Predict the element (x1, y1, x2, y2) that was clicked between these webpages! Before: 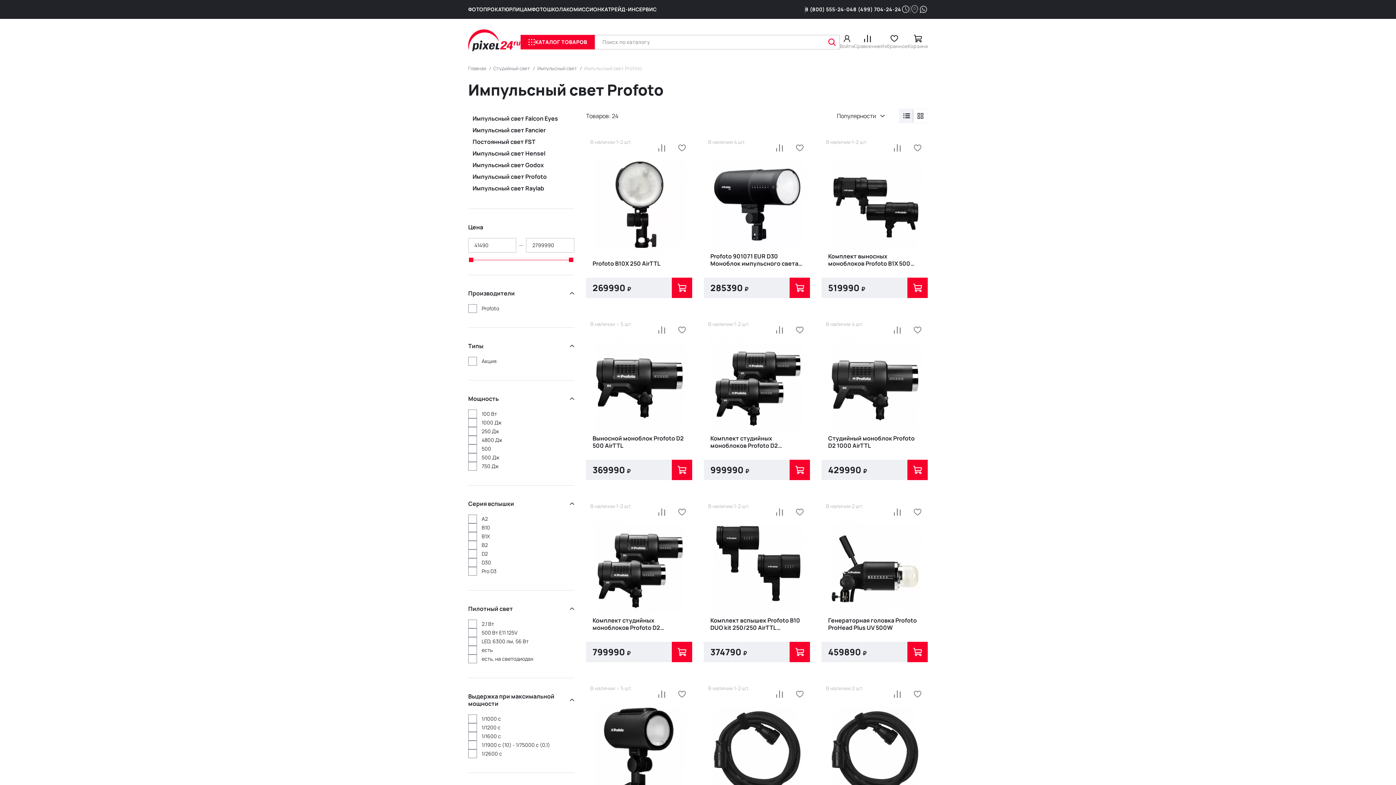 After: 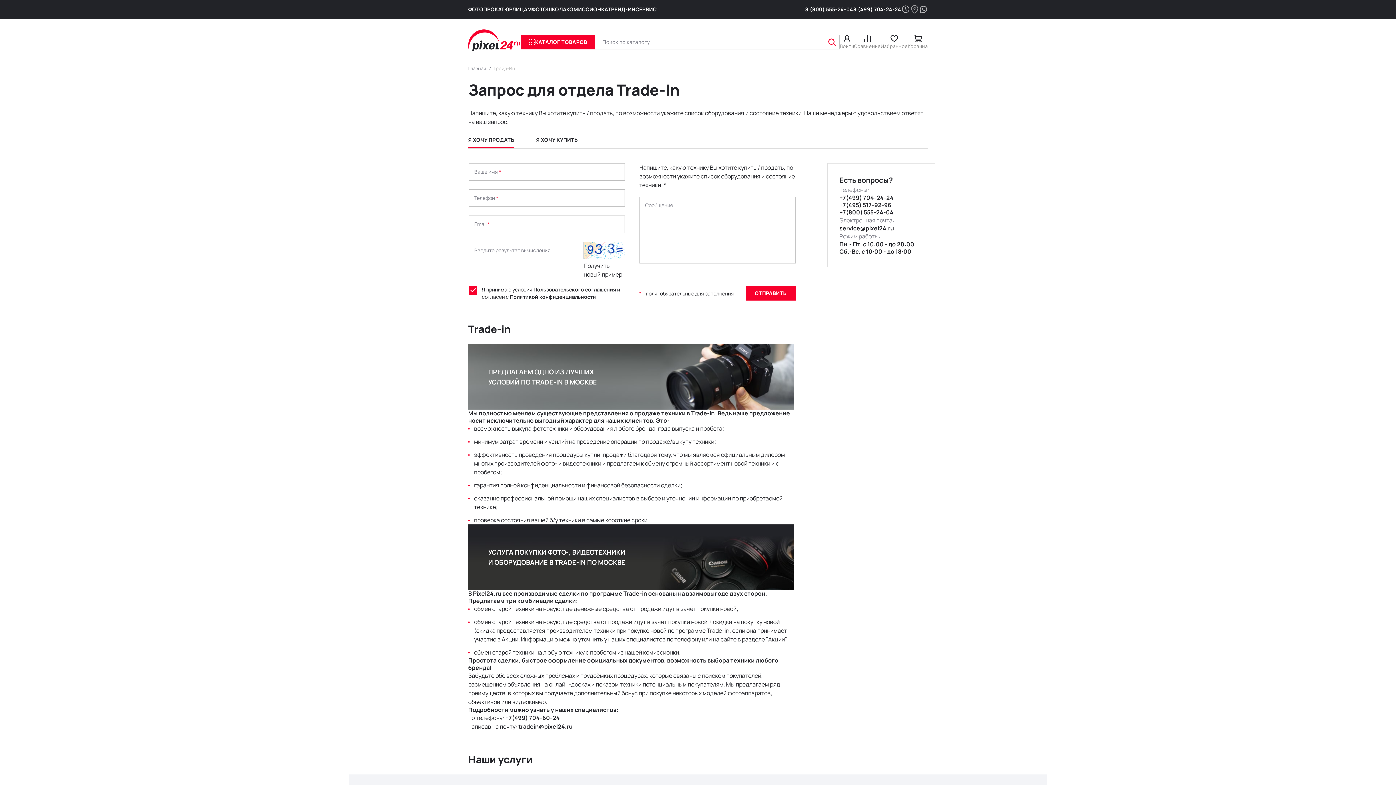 Action: bbox: (608, 5, 635, 13) label: ТРЕЙД-ИН